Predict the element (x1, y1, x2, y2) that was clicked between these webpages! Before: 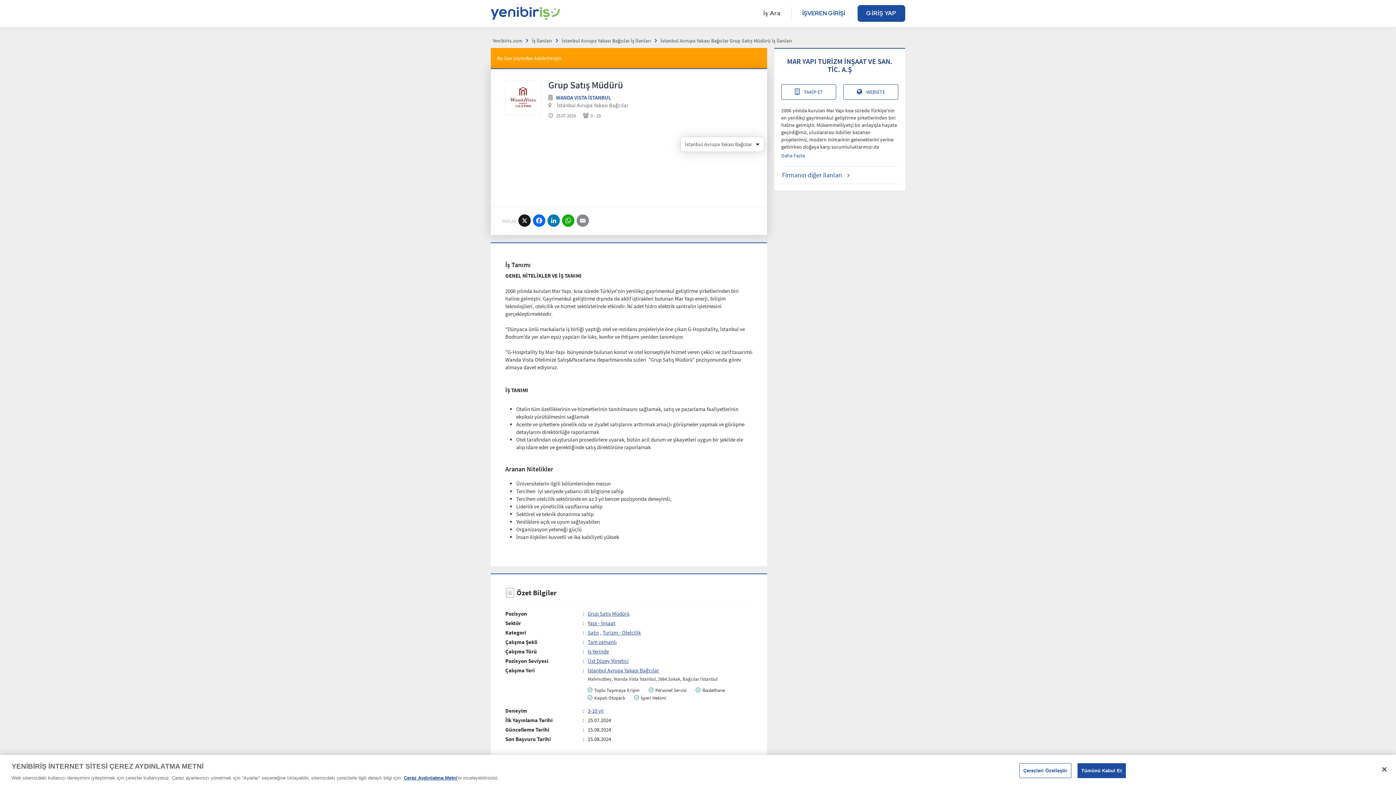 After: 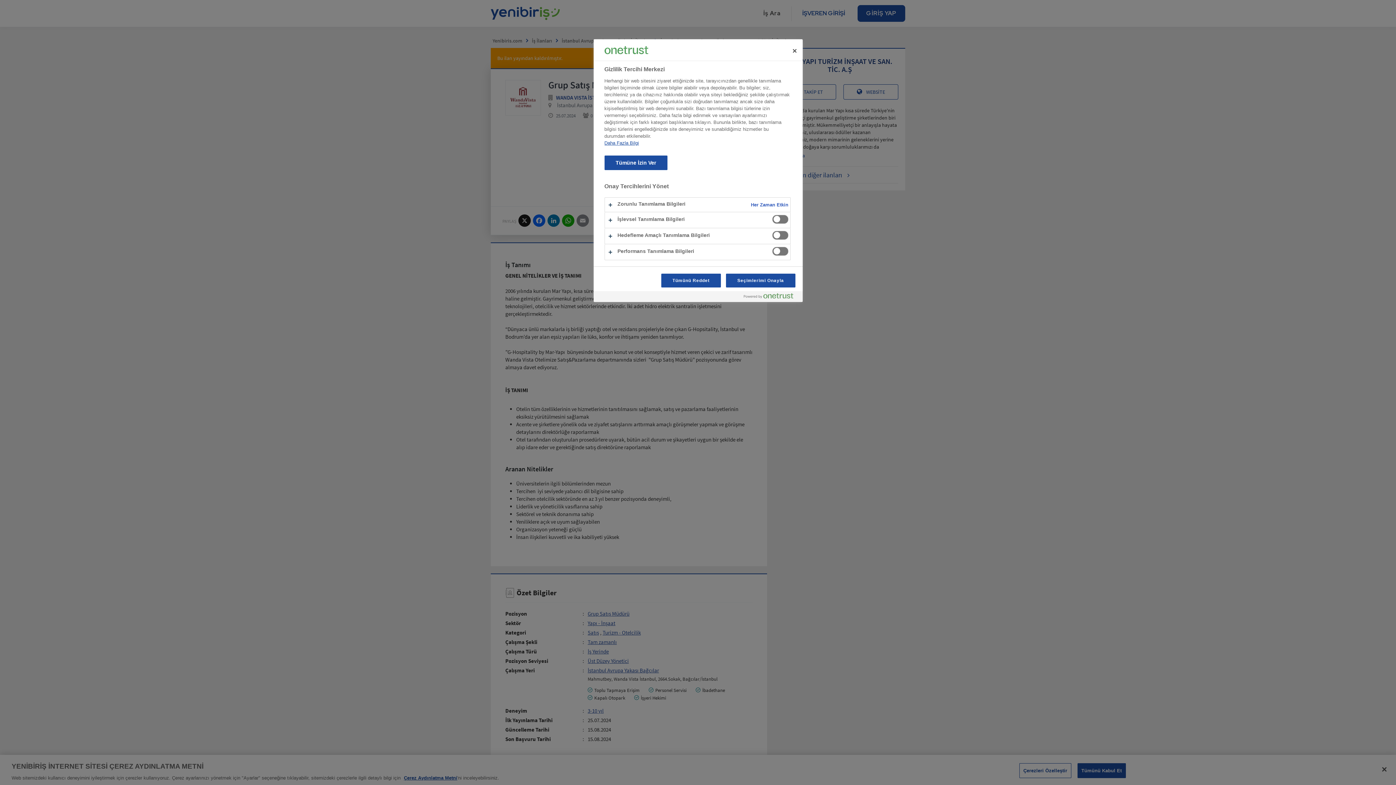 Action: bbox: (1019, 763, 1071, 778) label: Çerezleri Özelleştir